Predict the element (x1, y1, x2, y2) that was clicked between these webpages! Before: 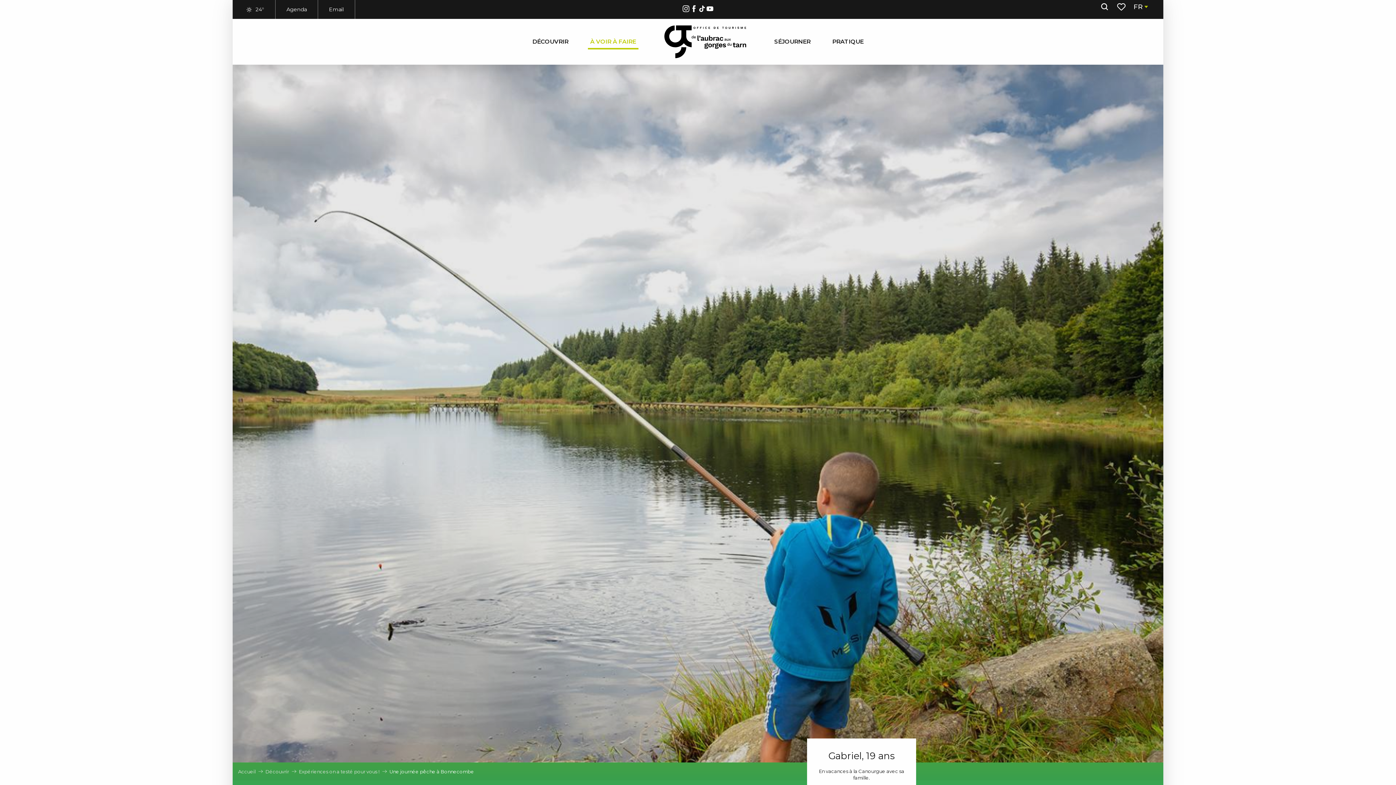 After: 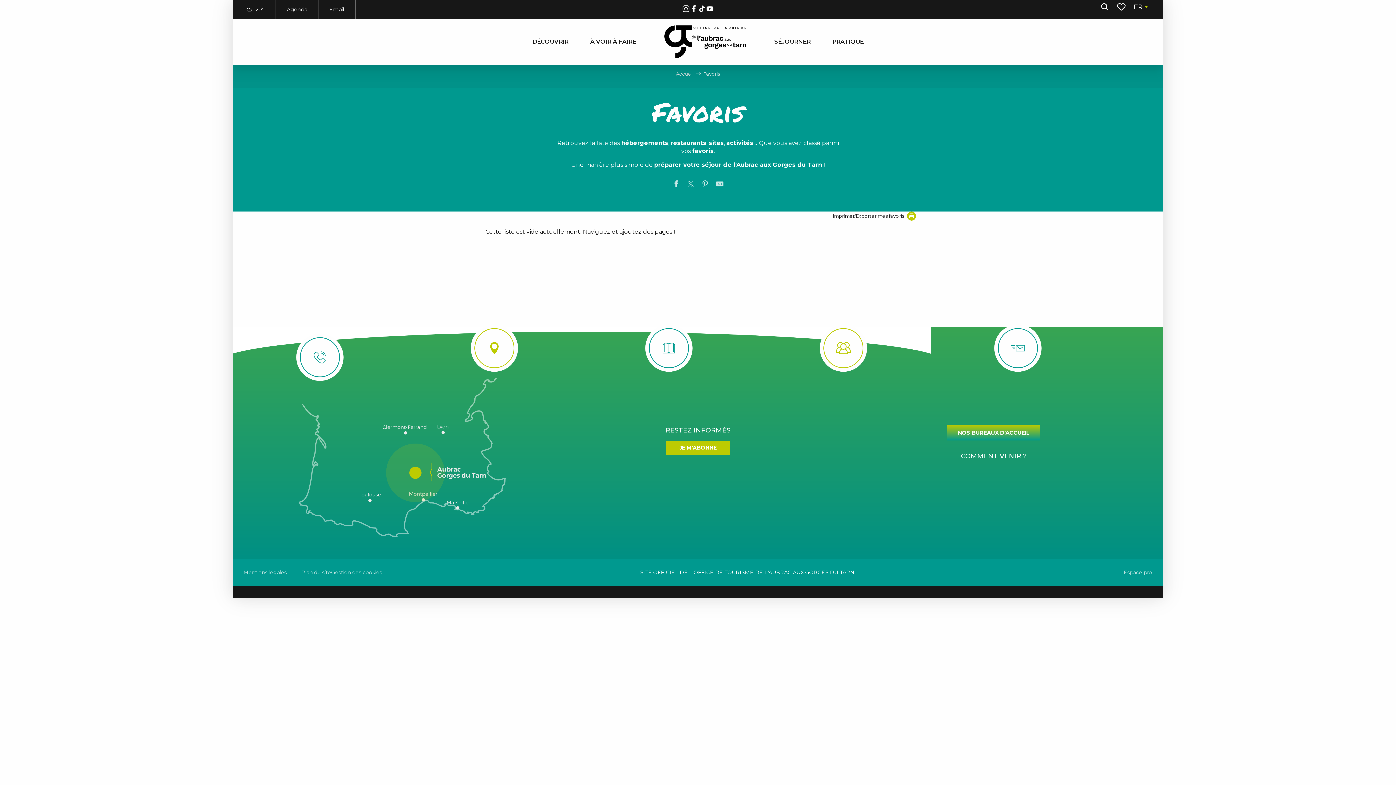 Action: label: Voir les favoris bbox: (1117, 1, 1127, 12)